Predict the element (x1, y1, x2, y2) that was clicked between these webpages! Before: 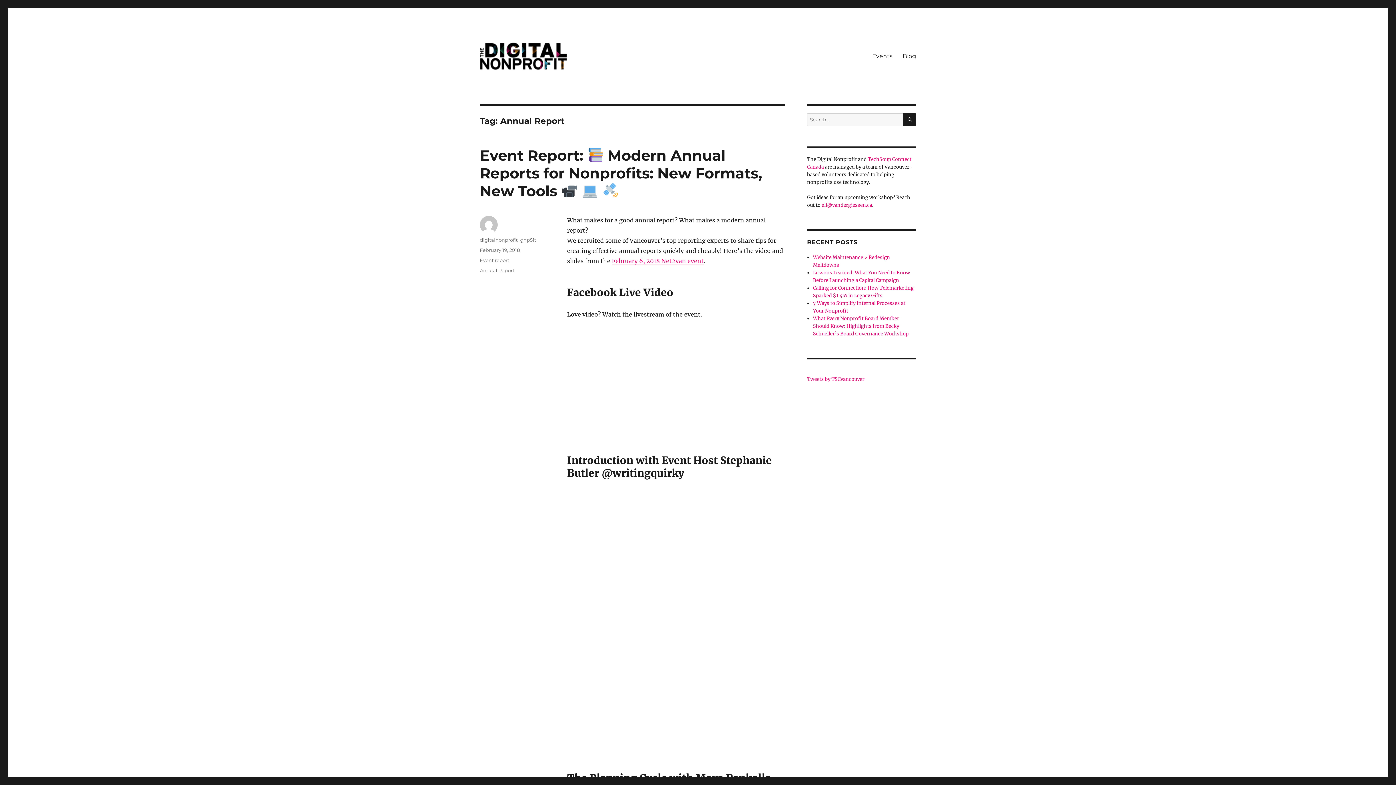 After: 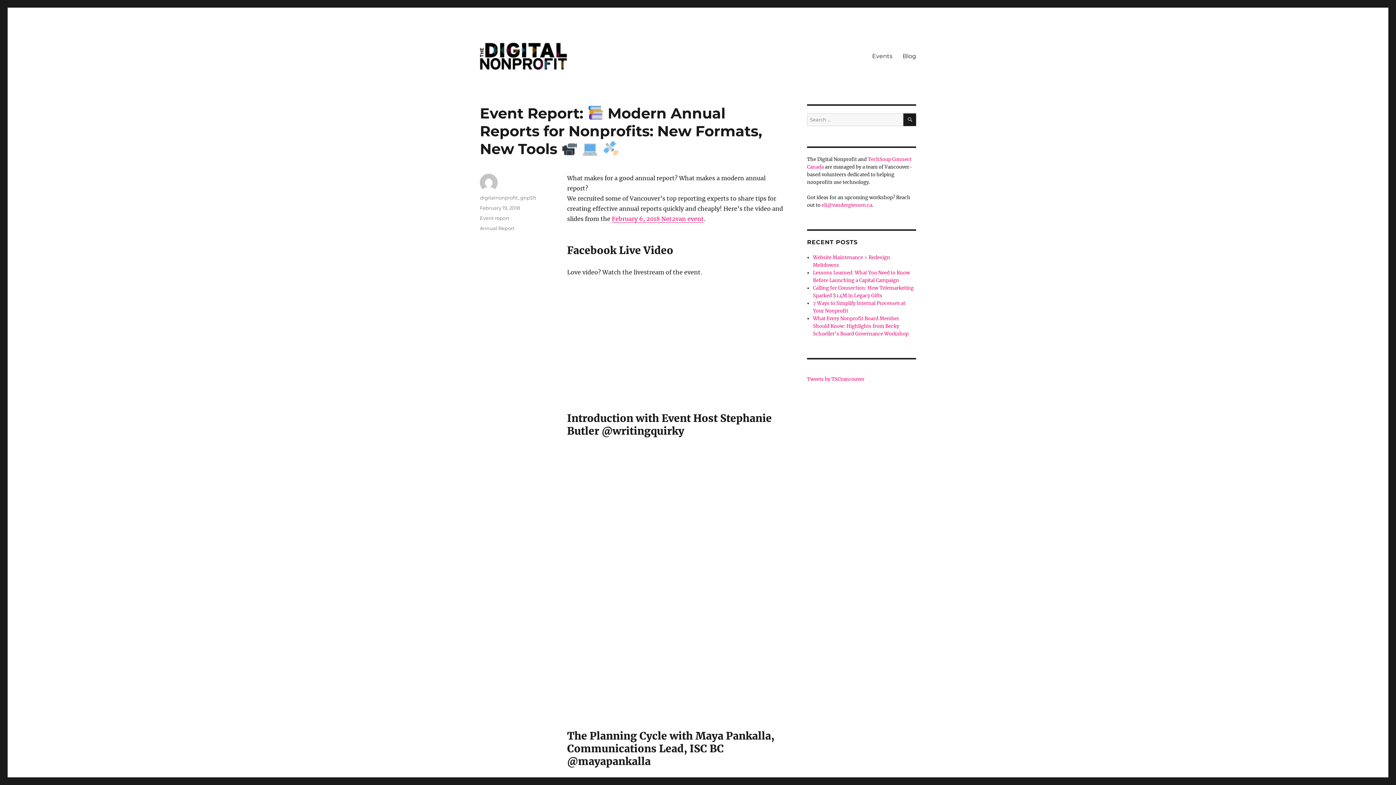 Action: bbox: (480, 146, 762, 200) label: Event Report:  Modern Annual Reports for Nonprofits: New Formats, New Tools   